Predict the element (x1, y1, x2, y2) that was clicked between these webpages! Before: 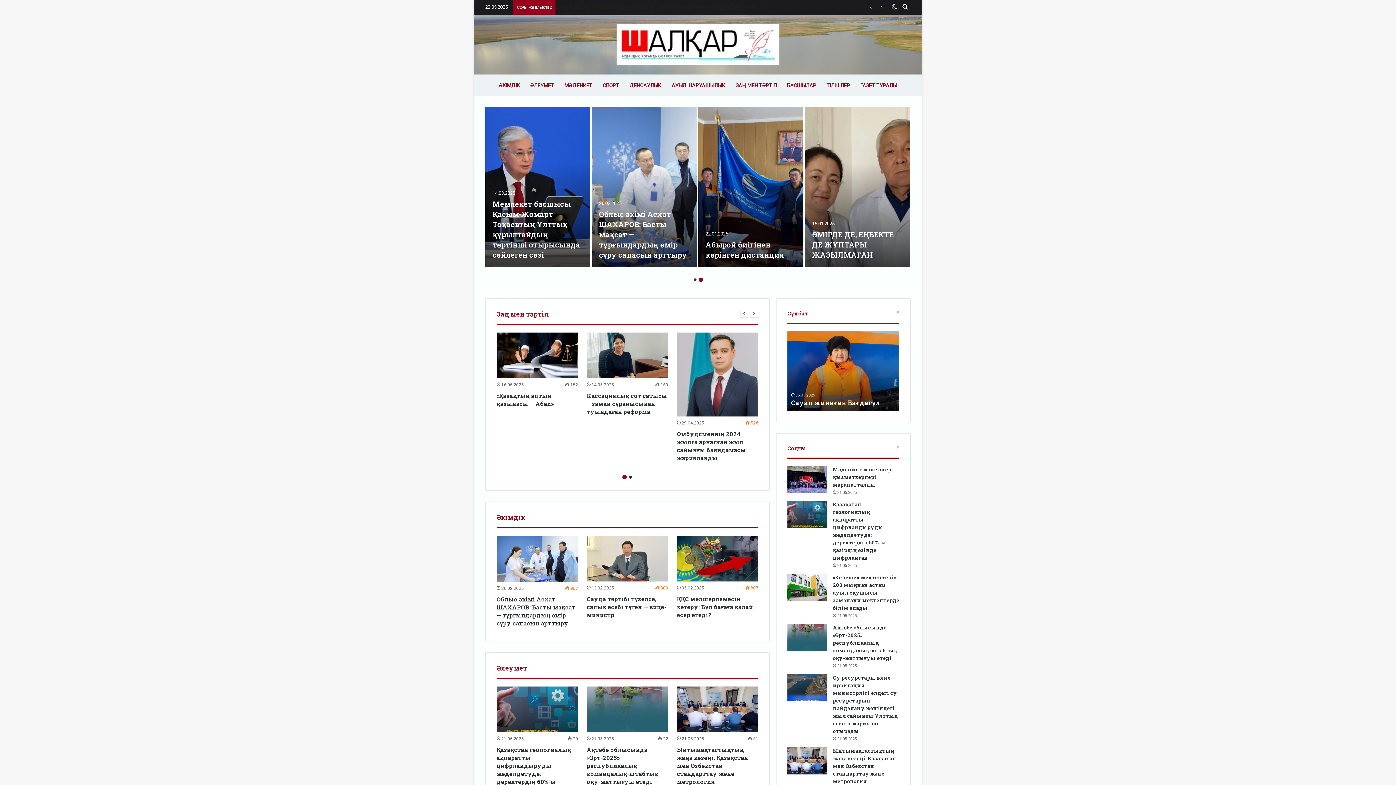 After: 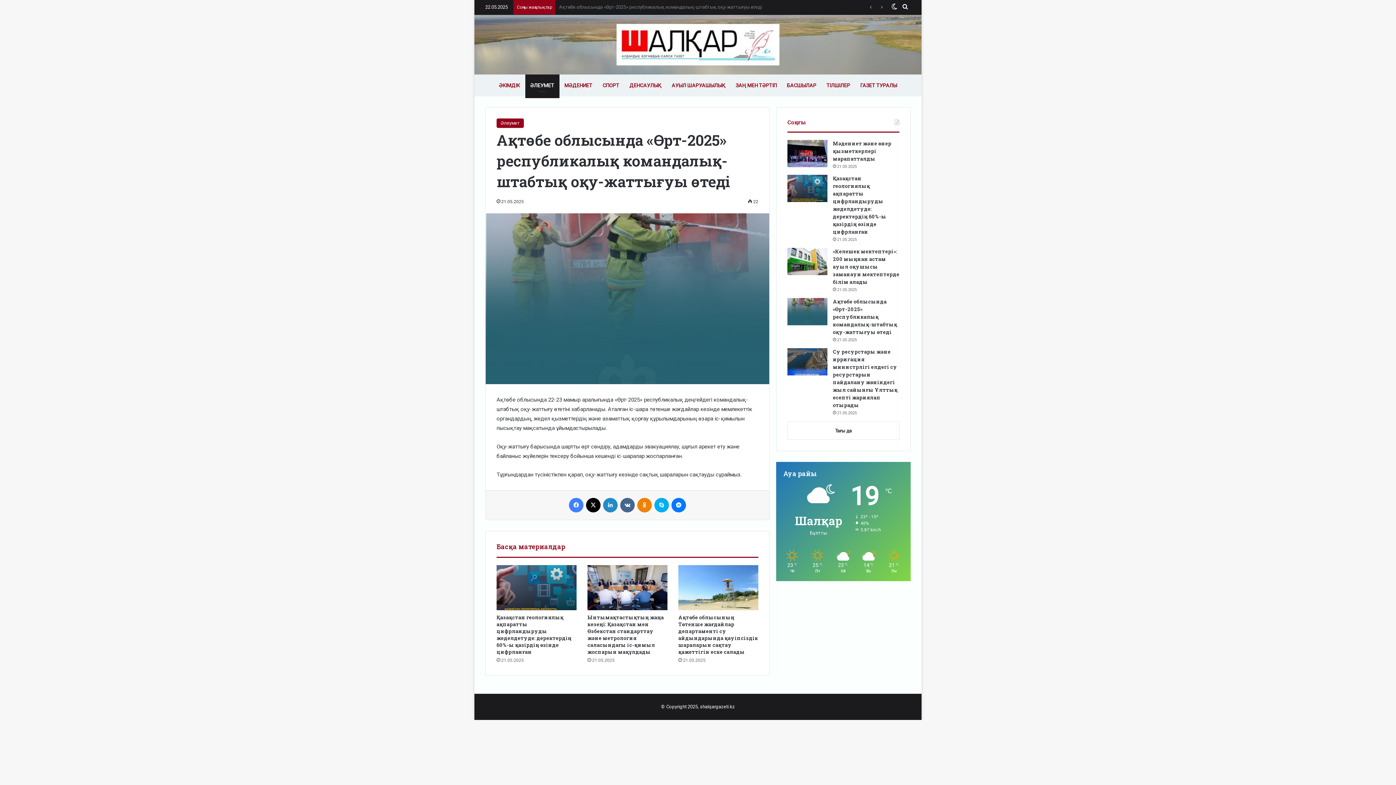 Action: label: Ақтөбе облысында «Өрт-2025» республикалық командалық-штабтық оқу-жаттығуы өтеді bbox: (586, 686, 668, 732)